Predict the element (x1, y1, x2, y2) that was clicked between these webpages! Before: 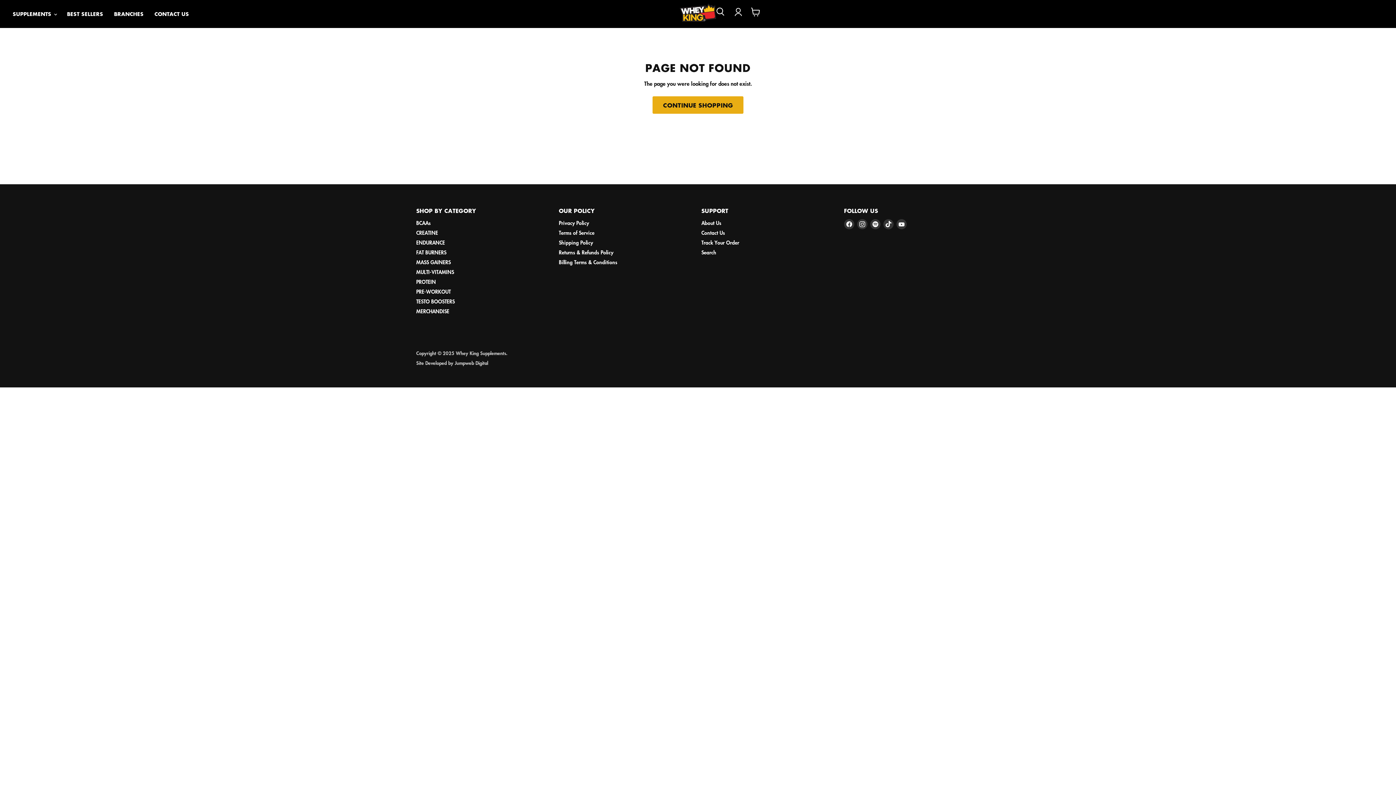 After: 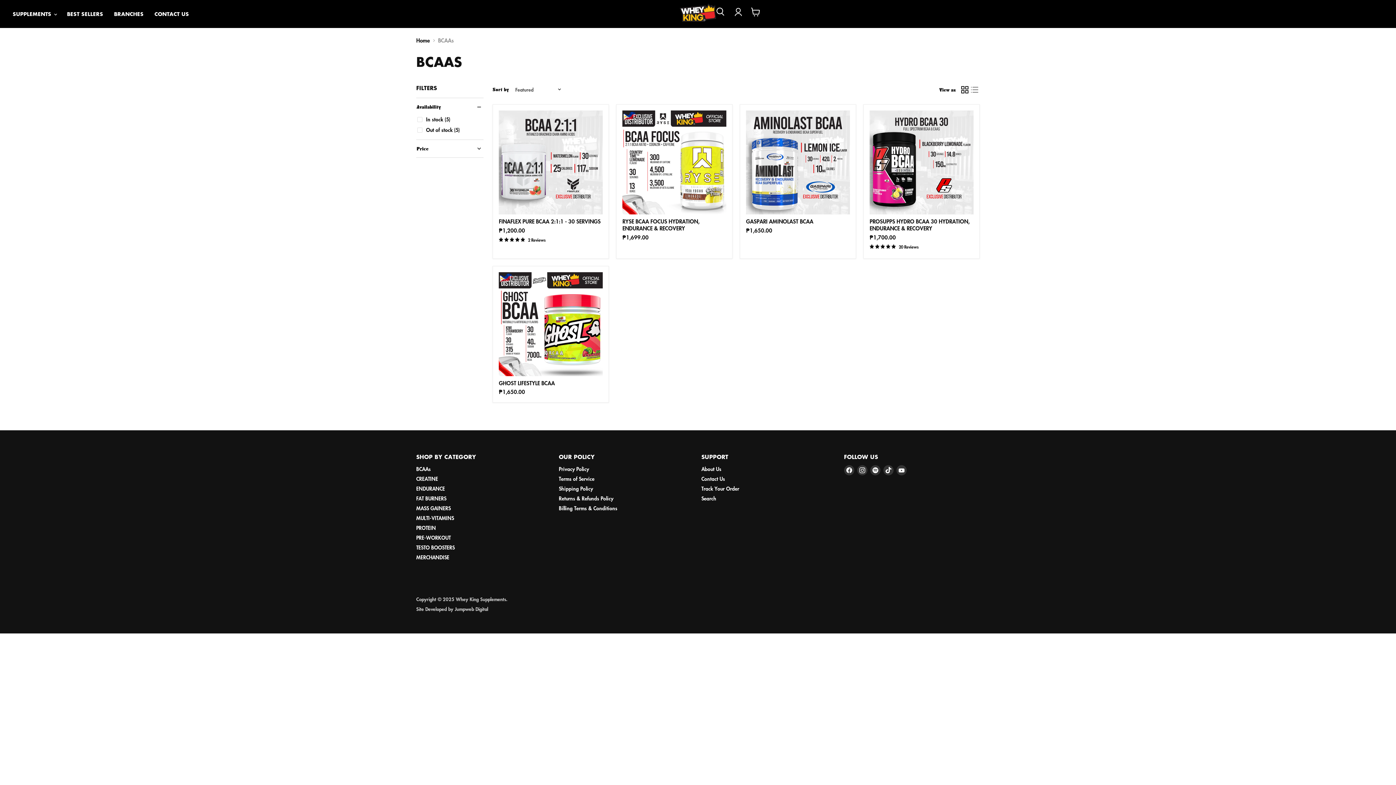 Action: bbox: (416, 219, 430, 226) label: BCAAs